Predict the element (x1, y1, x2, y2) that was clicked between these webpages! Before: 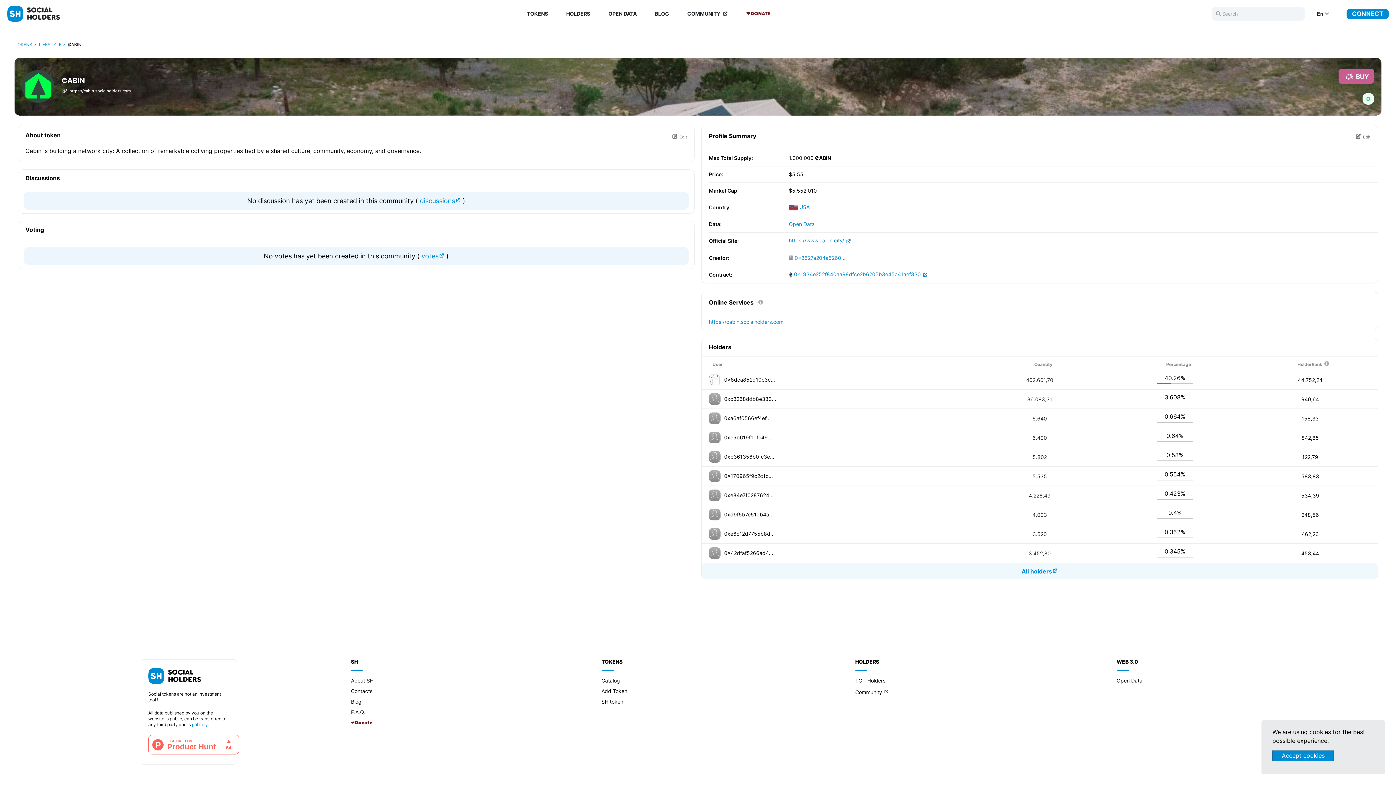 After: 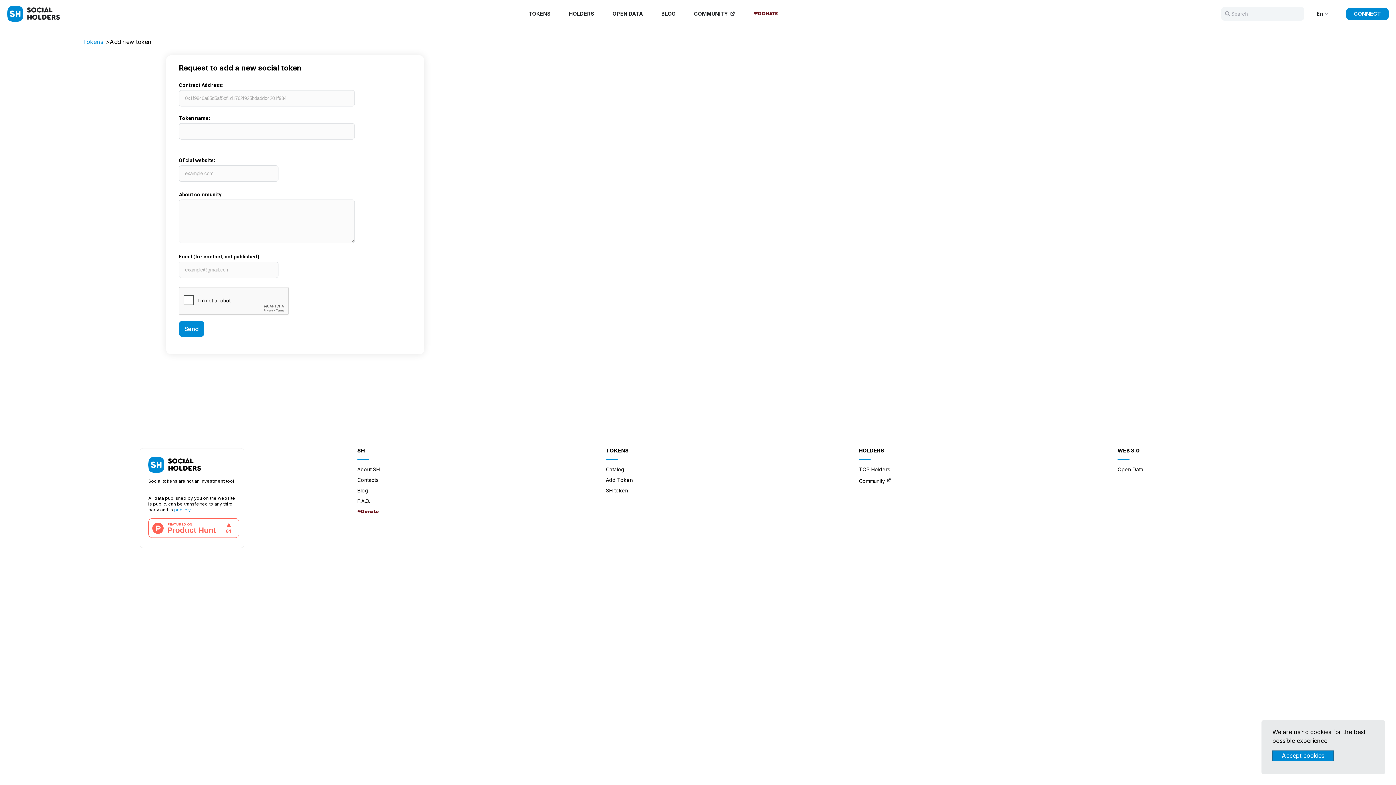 Action: bbox: (601, 688, 627, 694) label: Add Token